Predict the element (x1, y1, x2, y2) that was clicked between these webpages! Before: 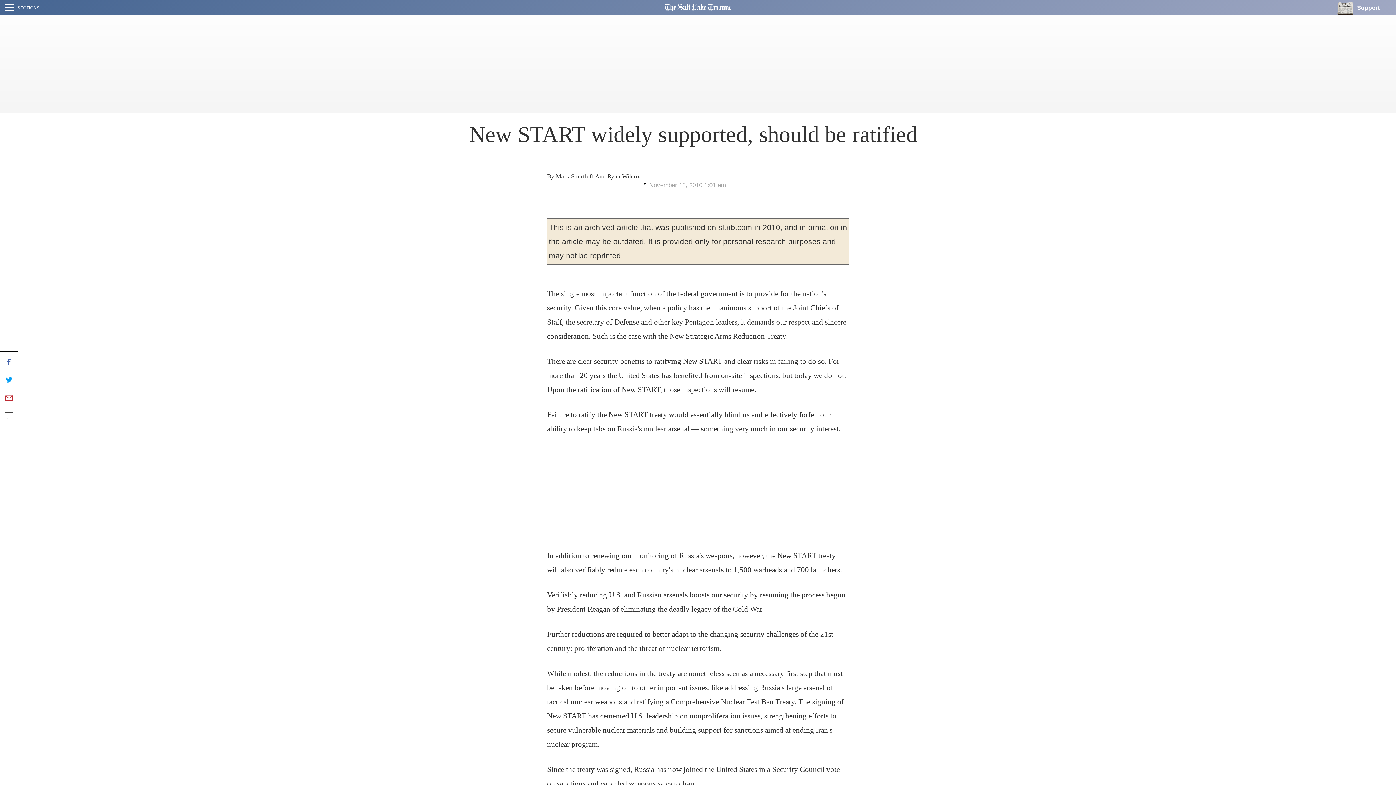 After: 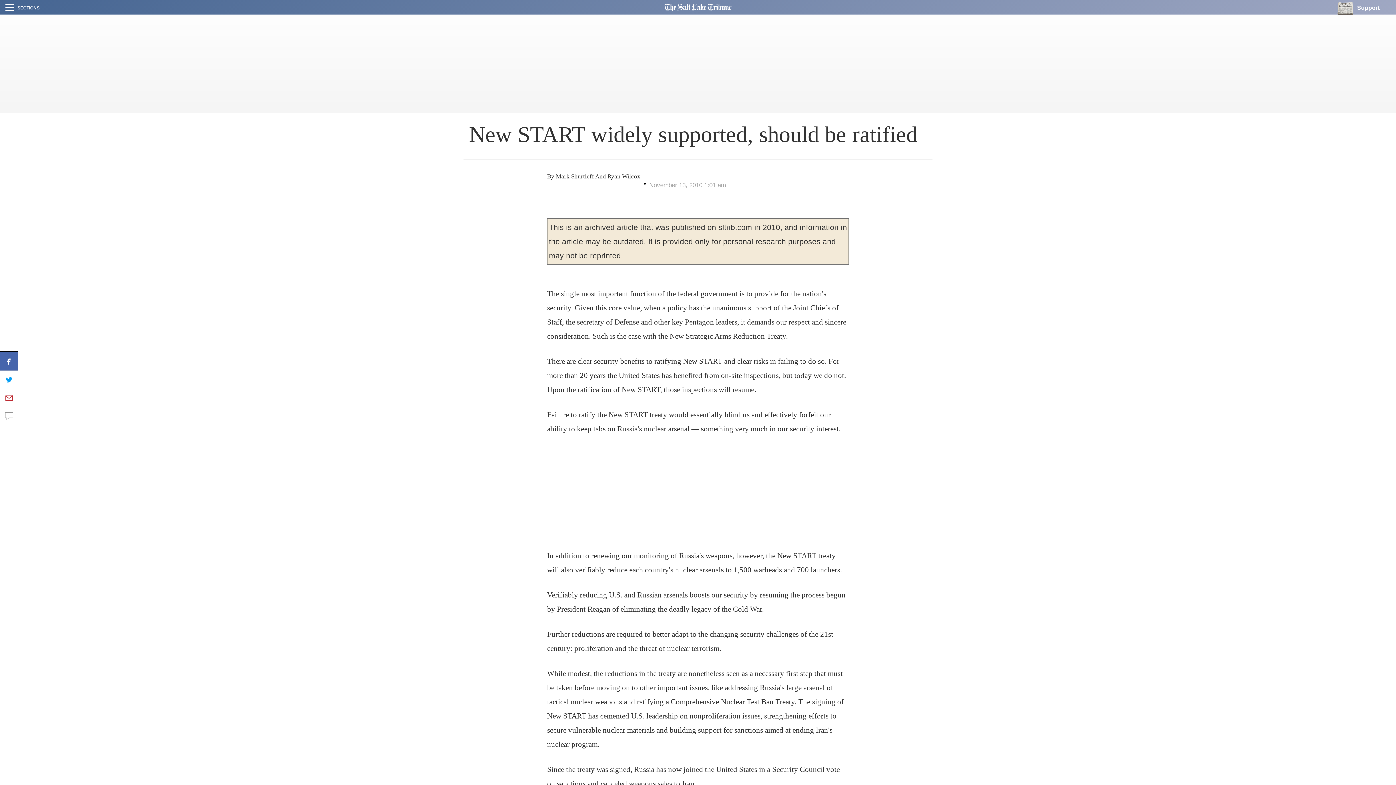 Action: bbox: (0, 352, 18, 370)